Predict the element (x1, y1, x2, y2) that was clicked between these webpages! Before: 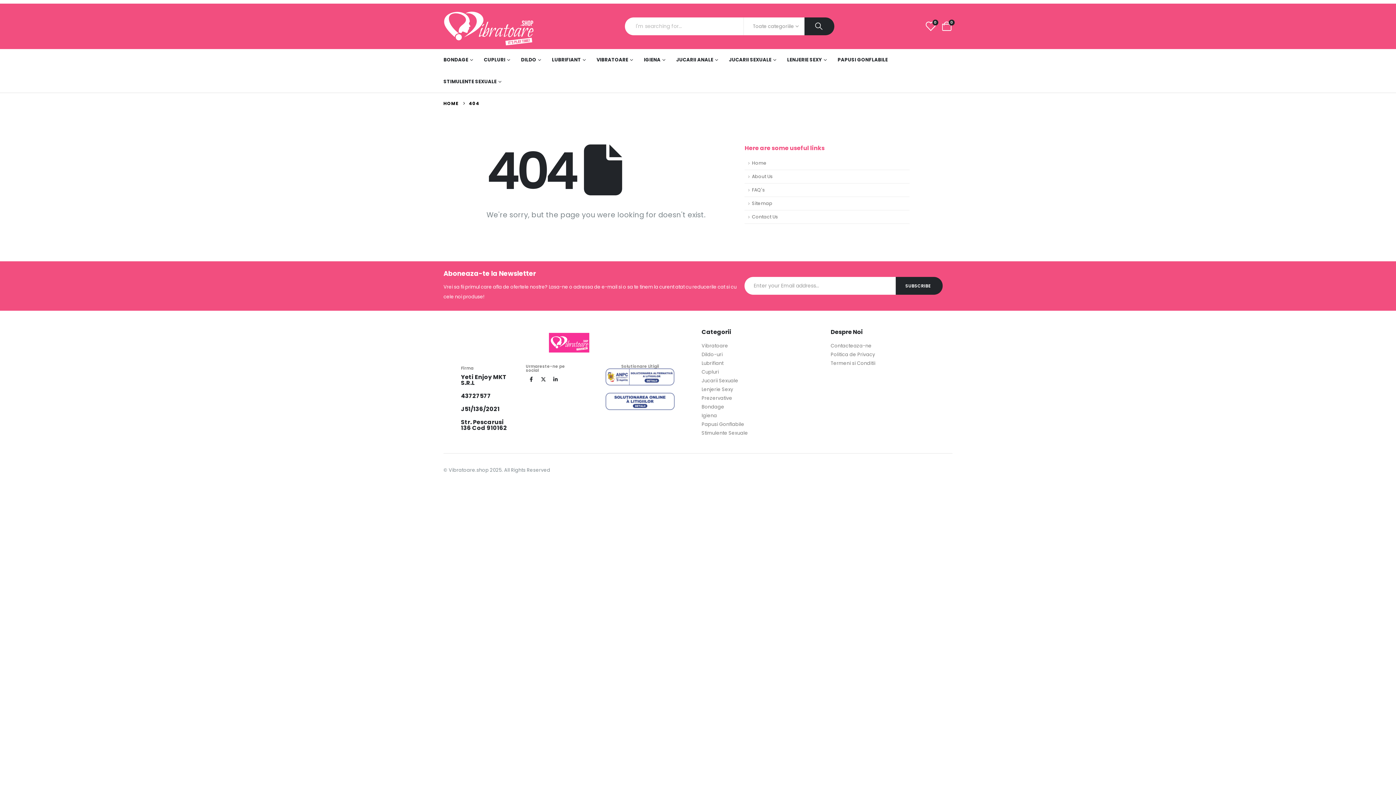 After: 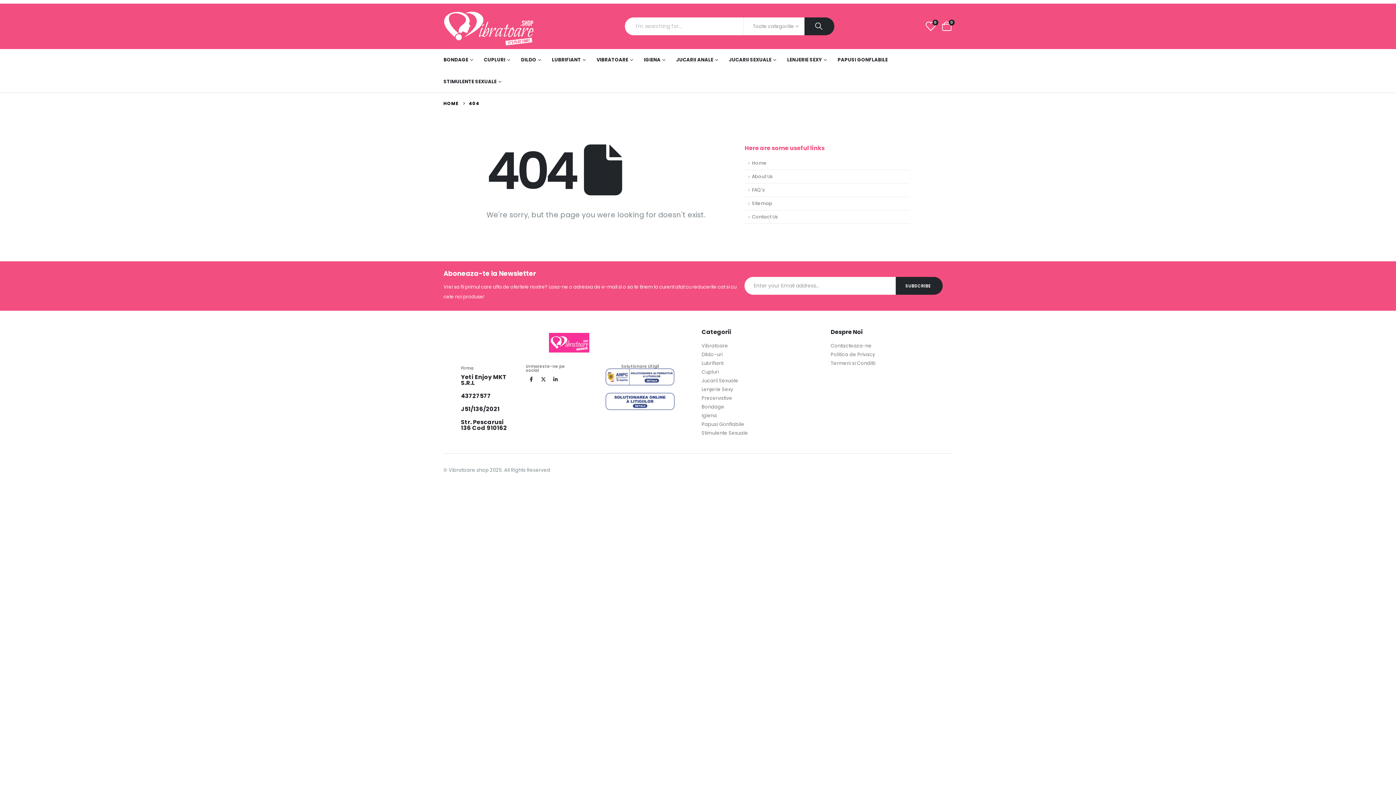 Action: bbox: (744, 210, 909, 223) label: Contact Us